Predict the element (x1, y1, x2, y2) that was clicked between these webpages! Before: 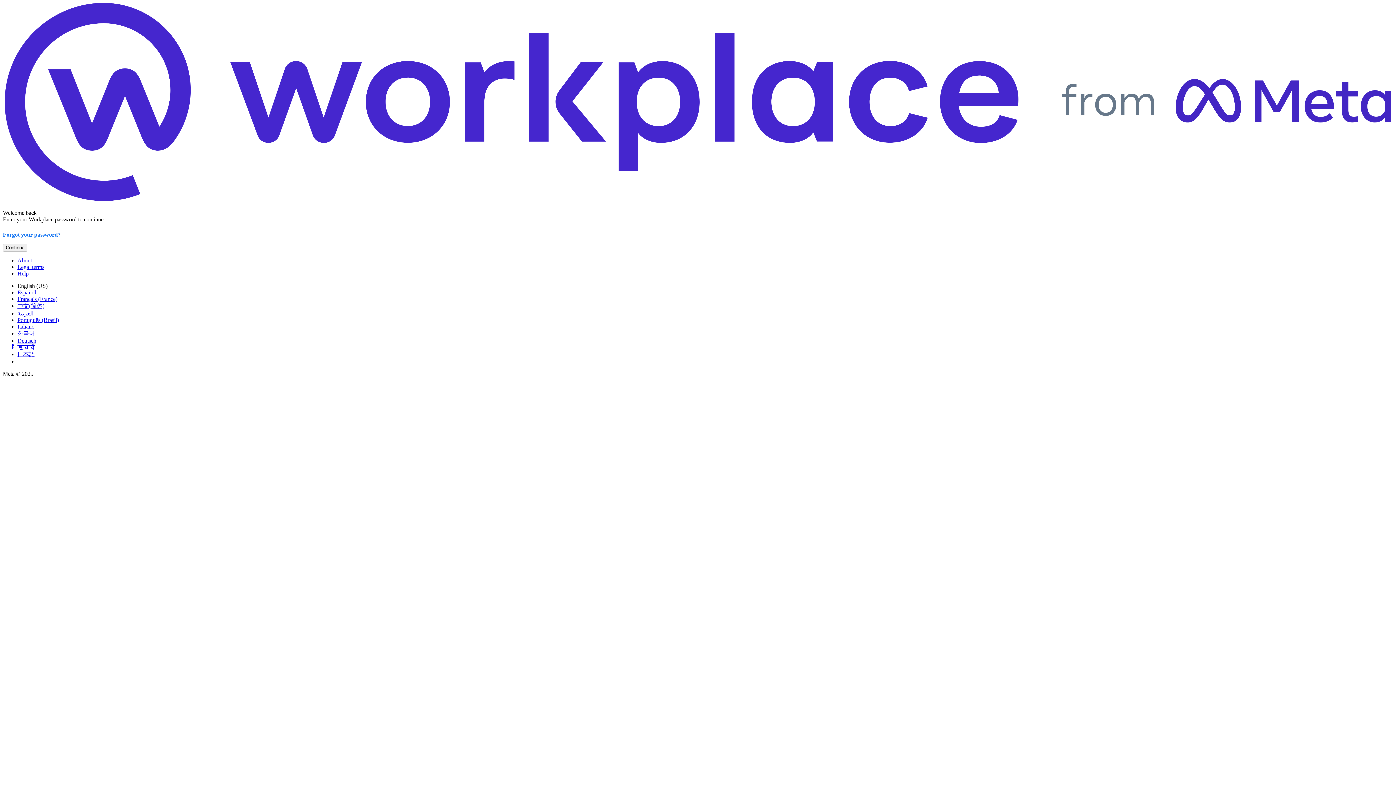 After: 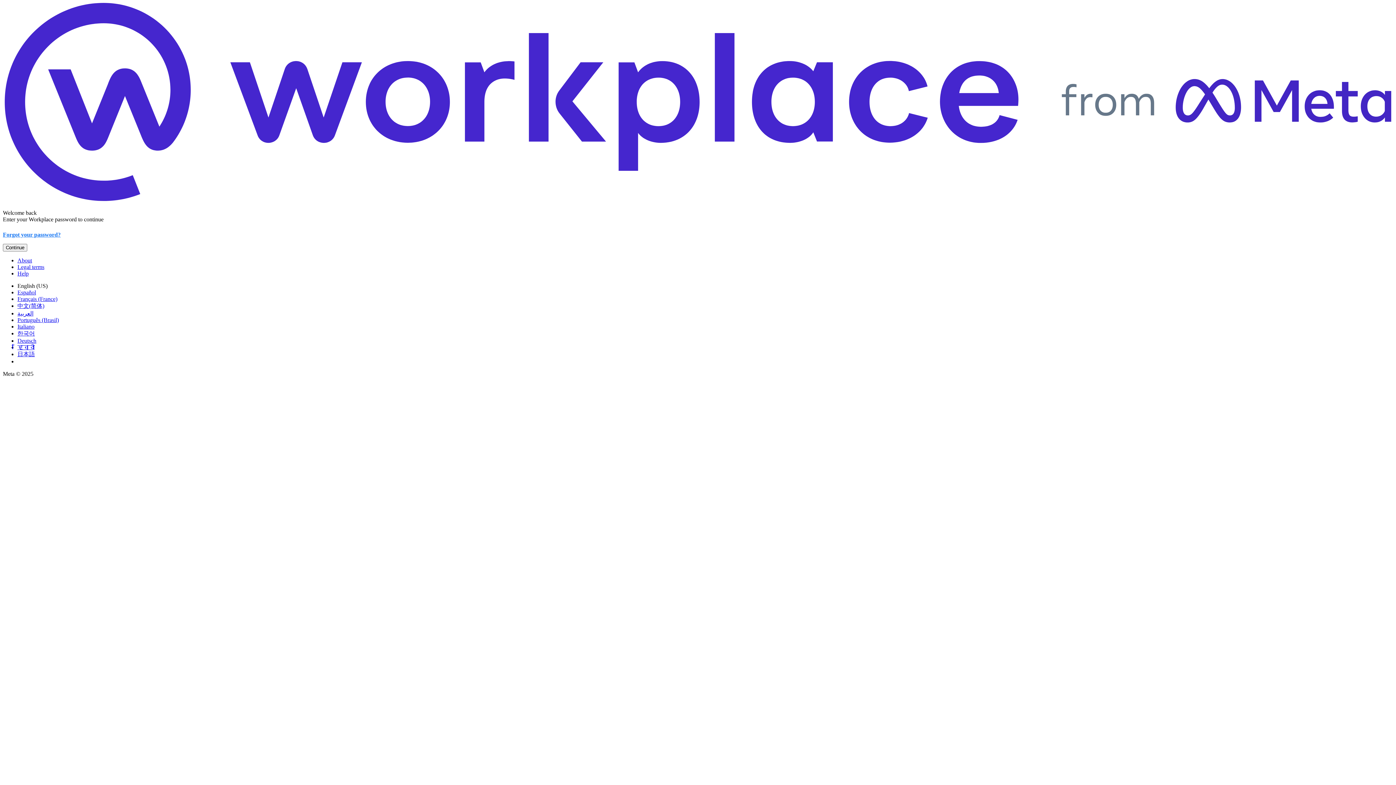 Action: bbox: (17, 337, 36, 343) label: Deutsch